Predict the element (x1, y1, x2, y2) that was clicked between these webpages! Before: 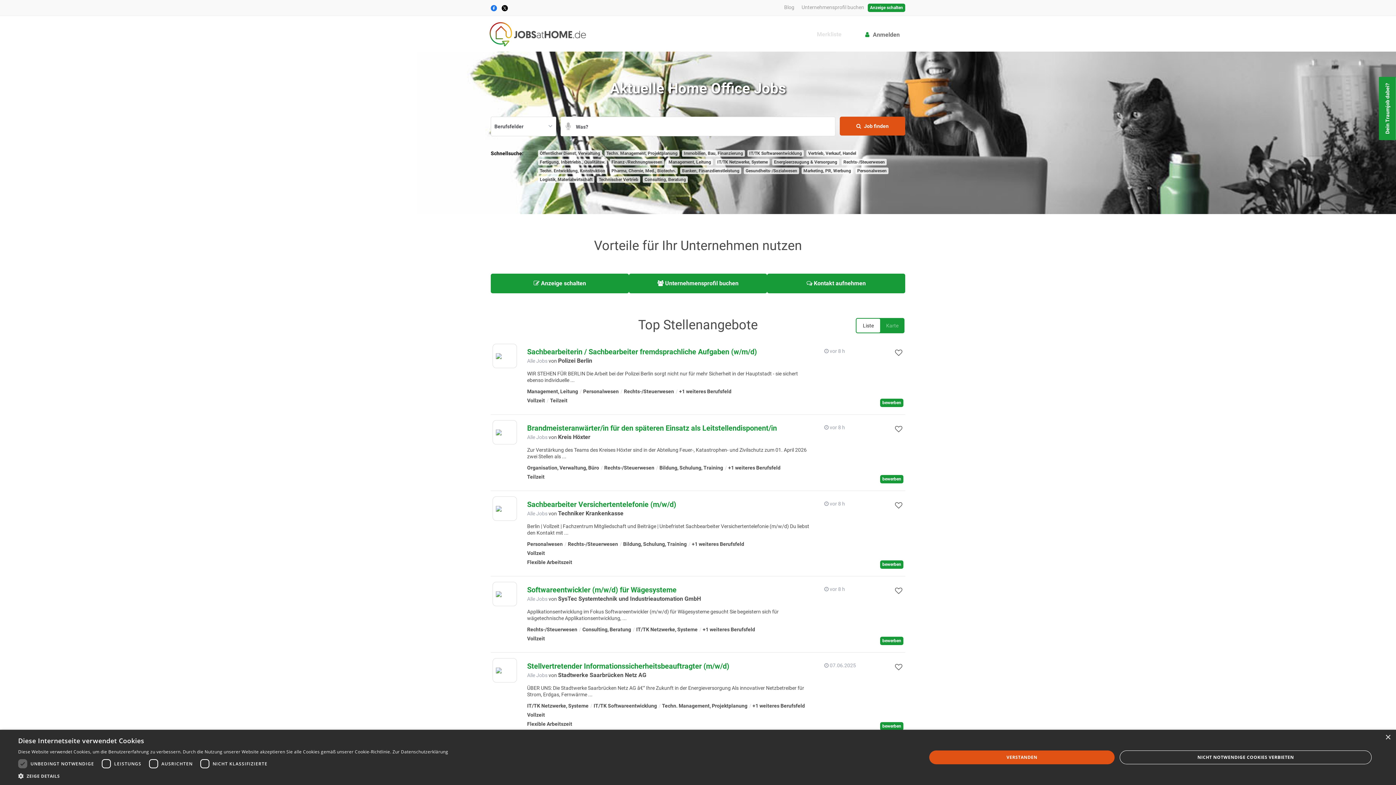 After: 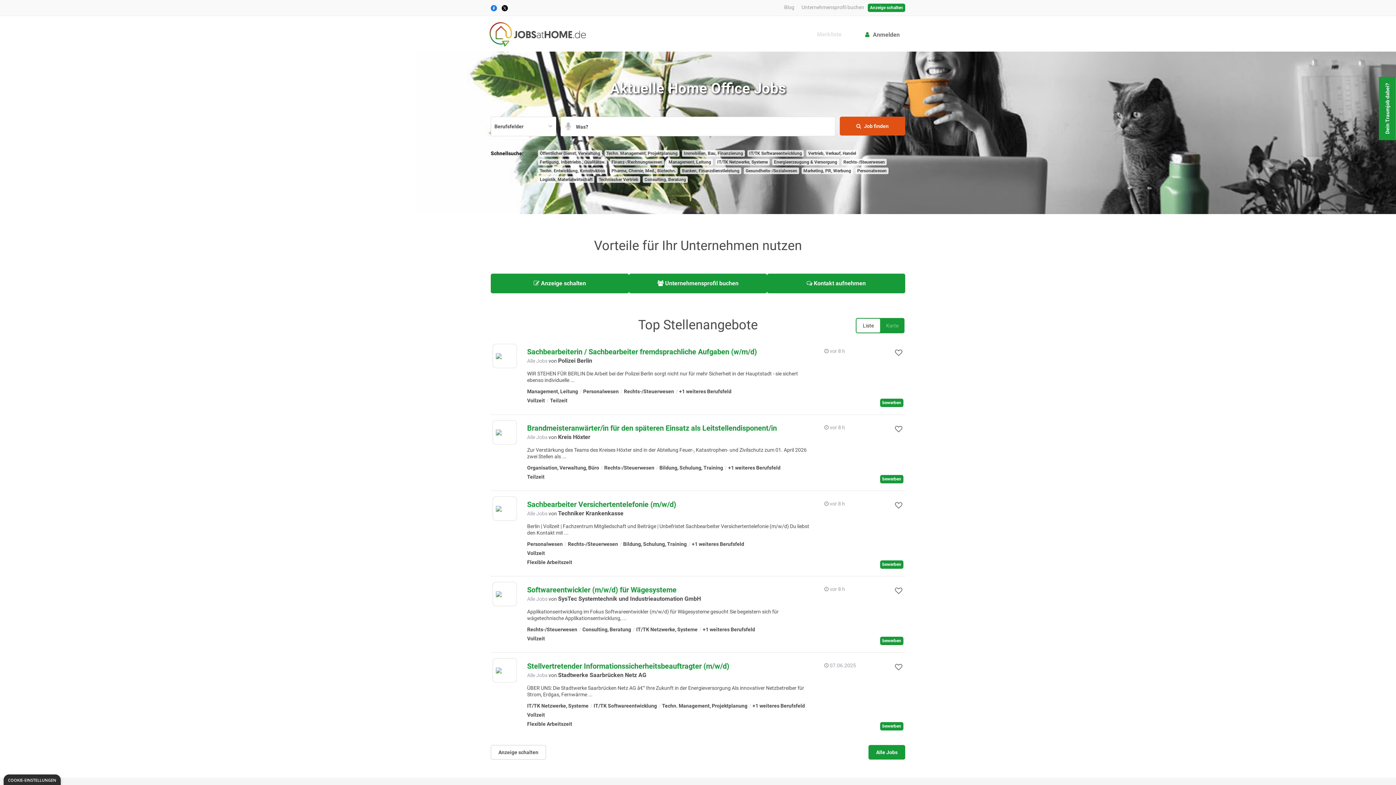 Action: label: VERSTANDEN bbox: (929, 750, 1115, 764)